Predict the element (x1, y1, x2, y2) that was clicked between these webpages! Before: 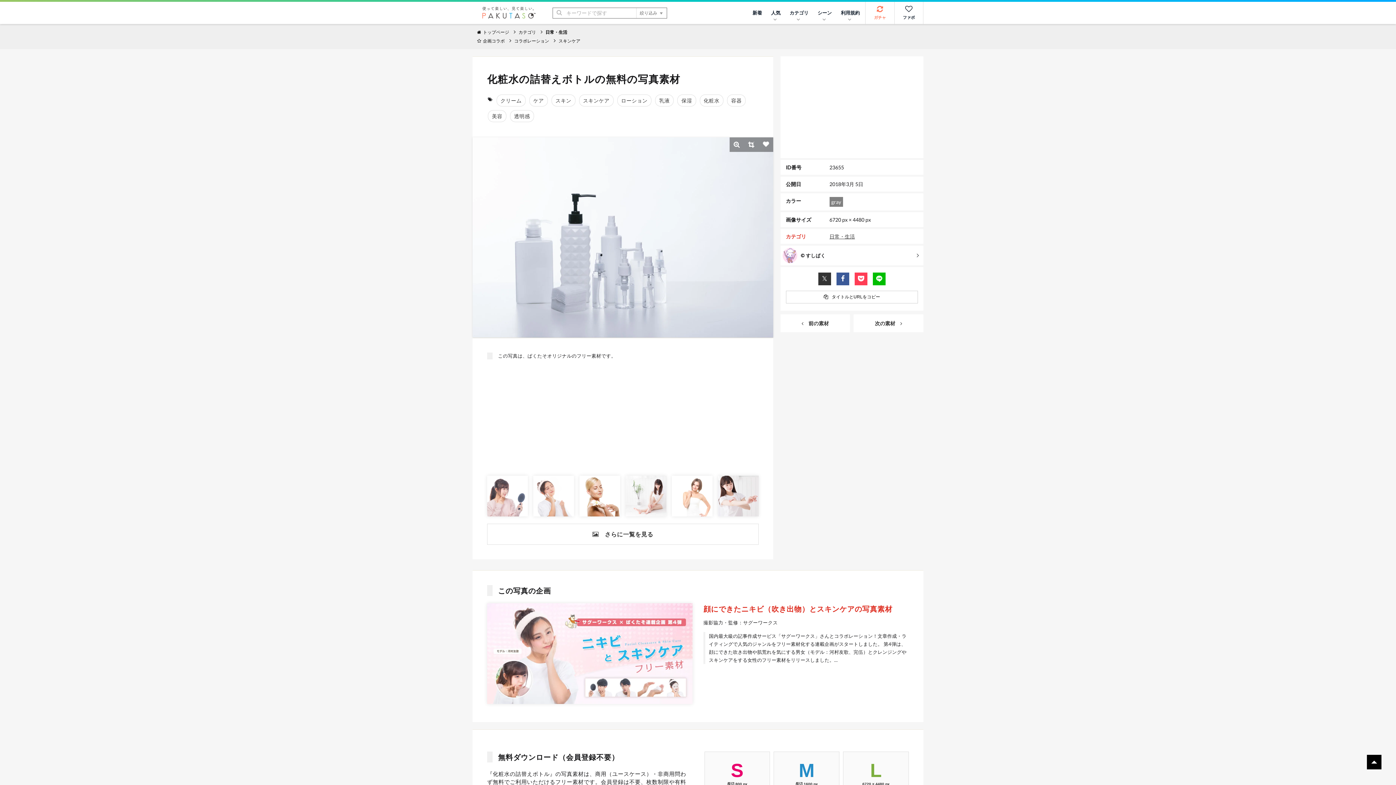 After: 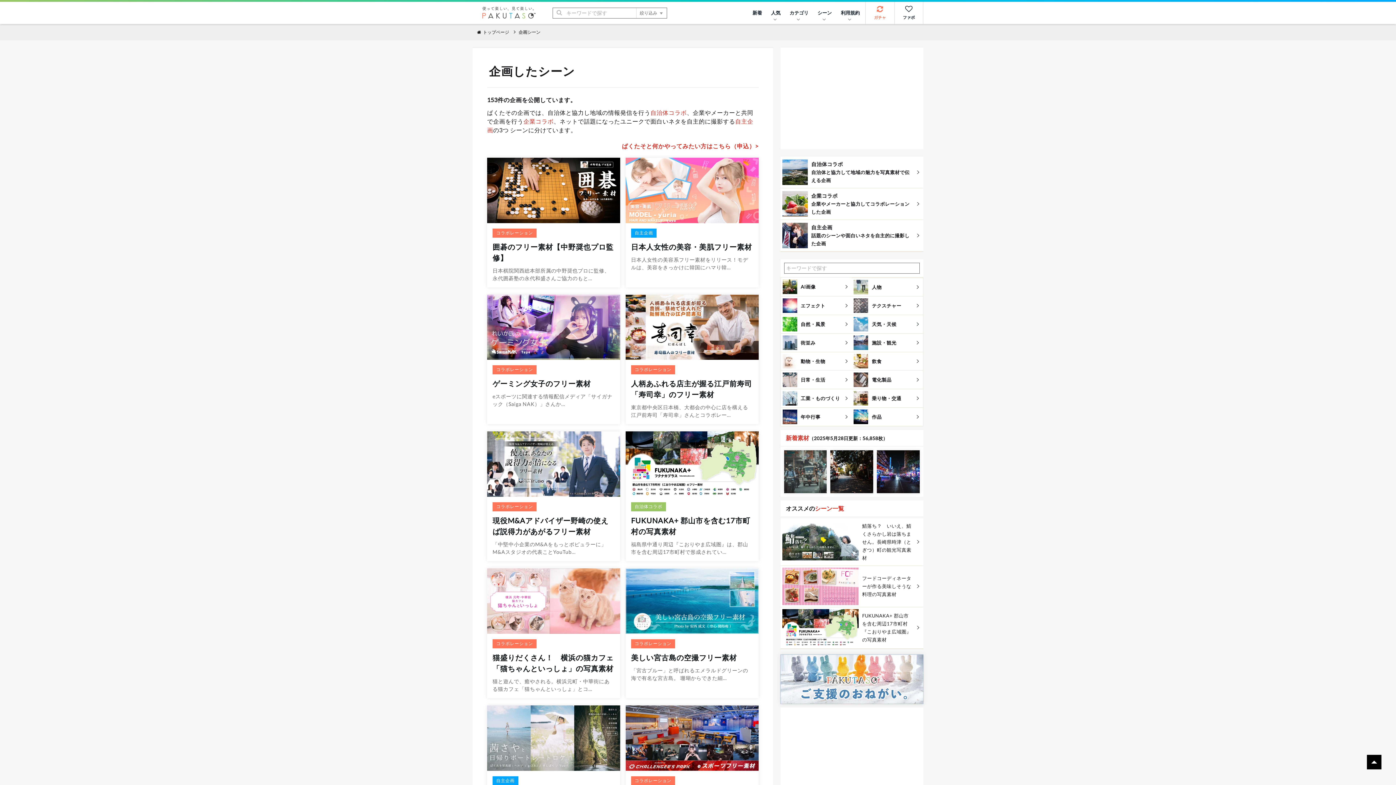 Action: label: 企画コラボ bbox: (477, 36, 504, 45)